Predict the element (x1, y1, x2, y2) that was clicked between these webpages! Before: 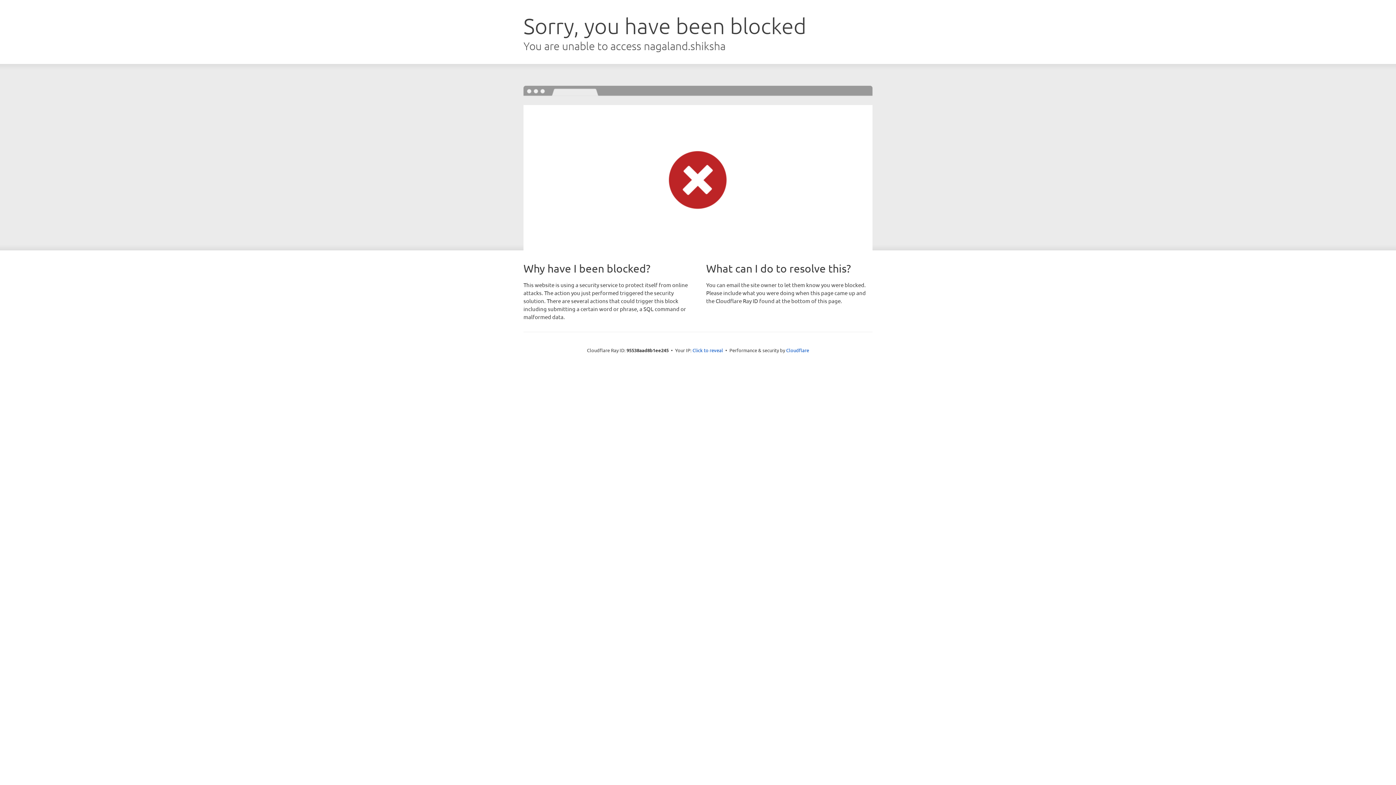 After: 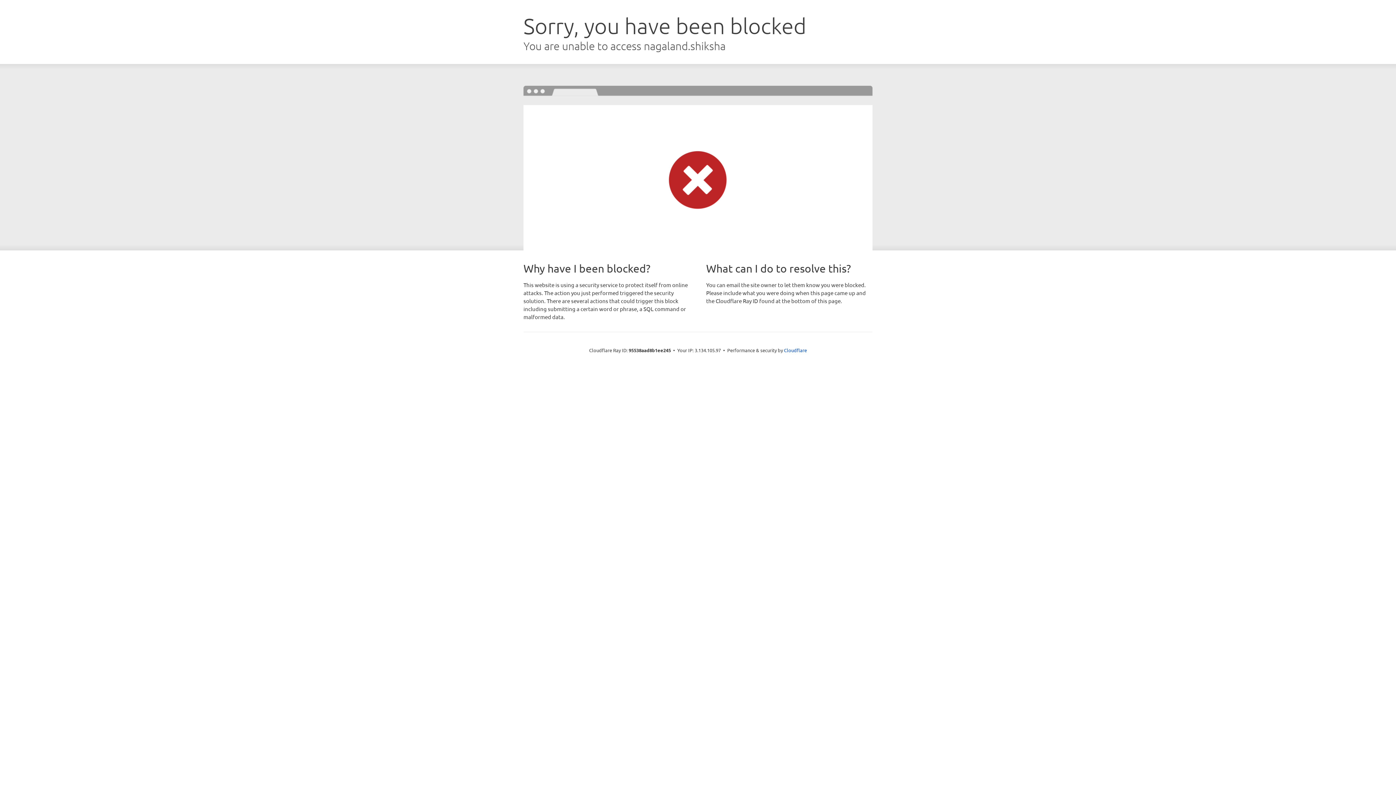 Action: bbox: (692, 346, 723, 353) label: Click to reveal